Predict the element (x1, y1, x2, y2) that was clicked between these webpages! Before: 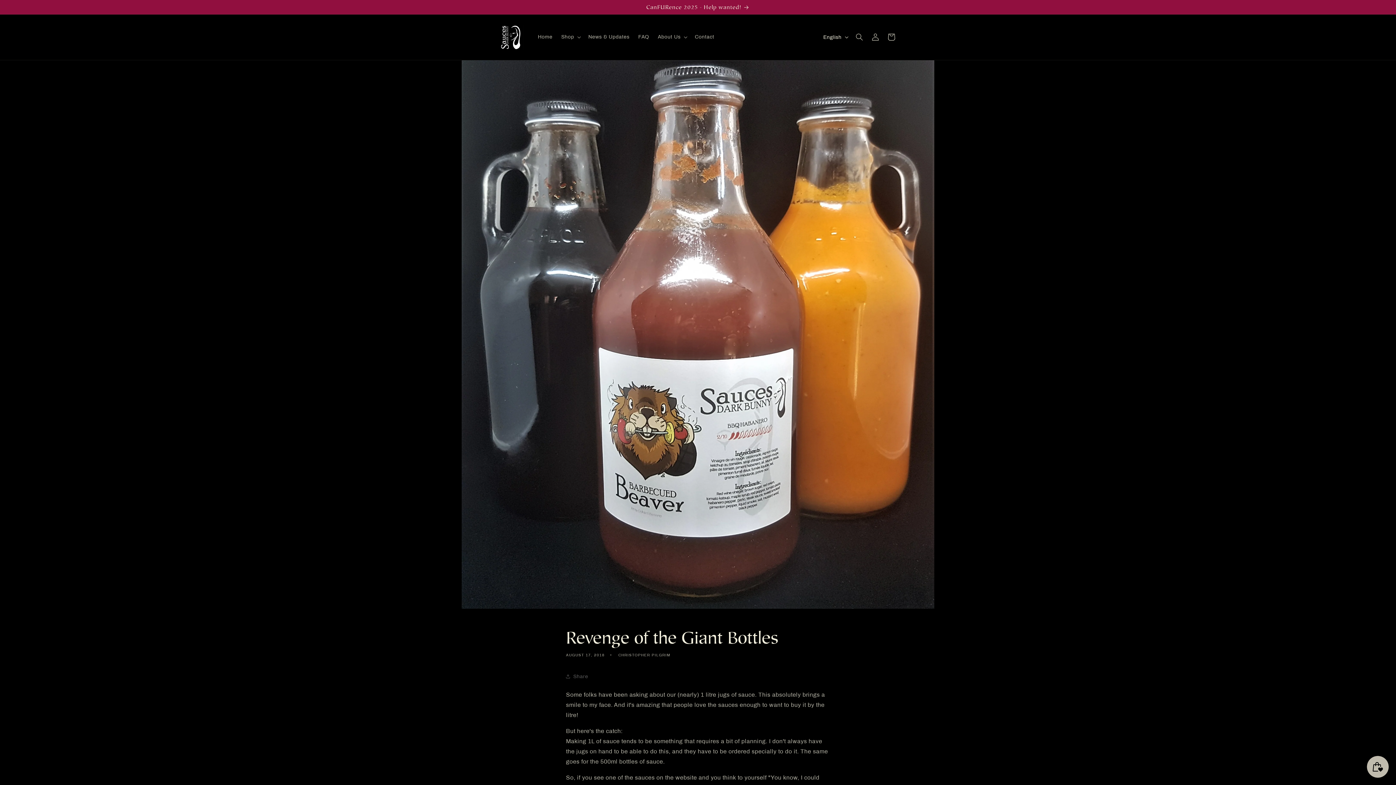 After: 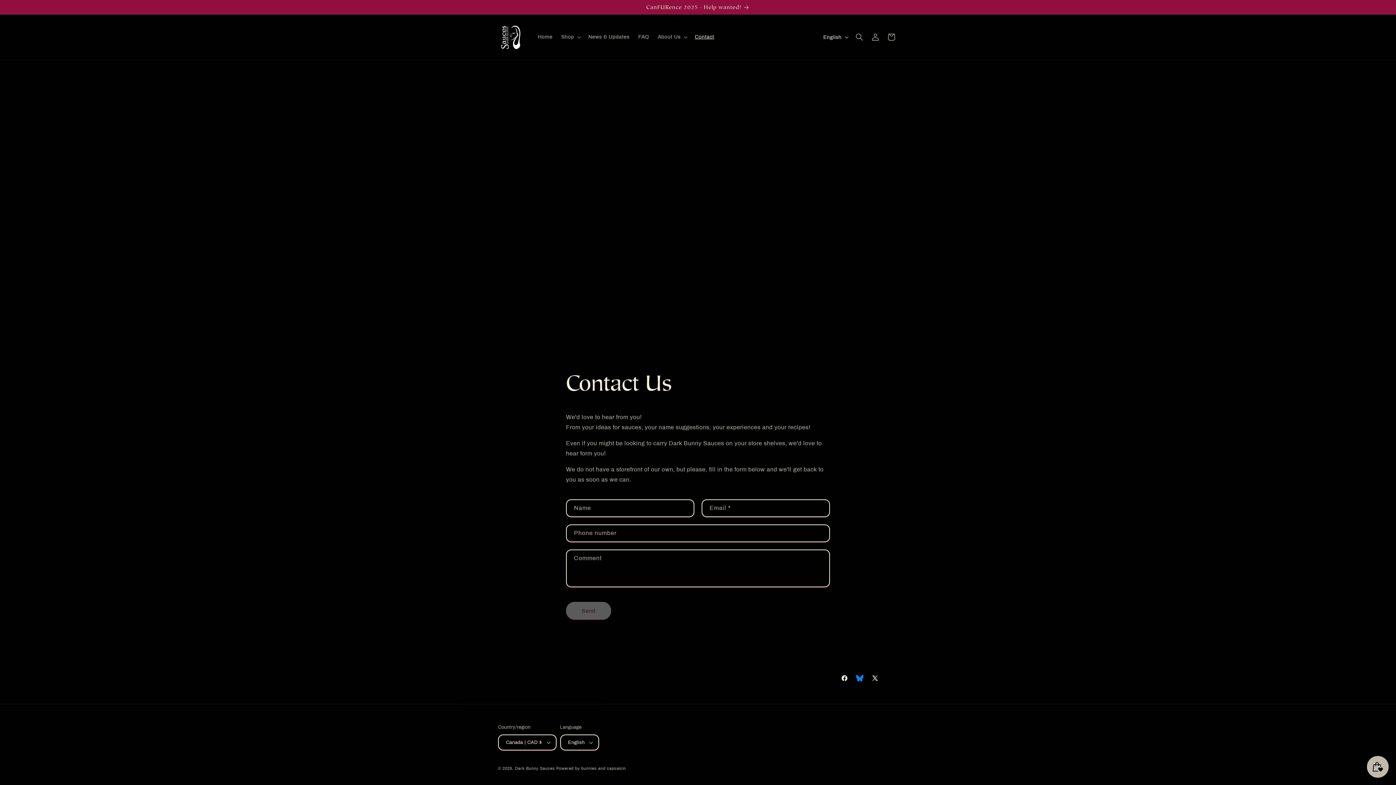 Action: label: Contact bbox: (690, 29, 718, 44)